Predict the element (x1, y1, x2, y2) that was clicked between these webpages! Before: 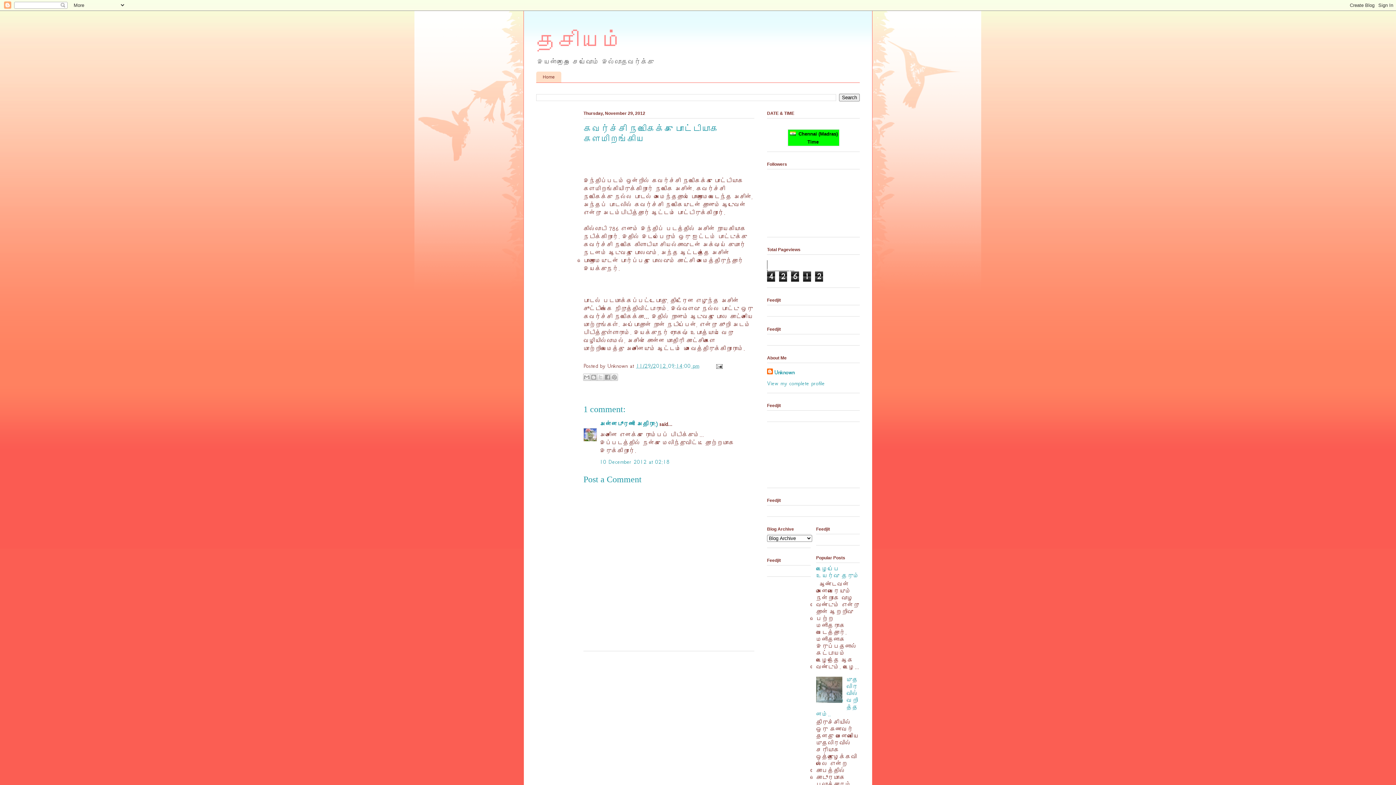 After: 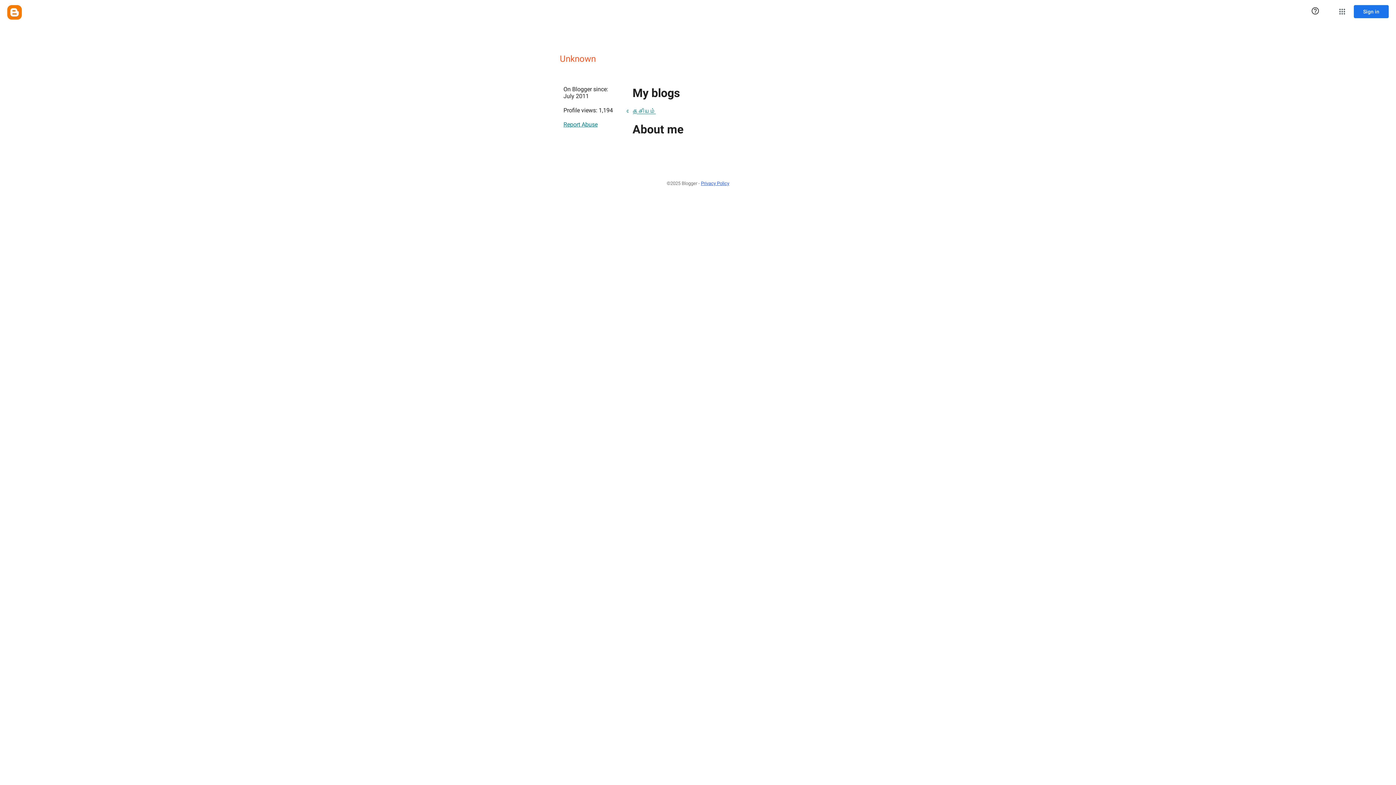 Action: bbox: (767, 368, 794, 376) label: Unknown